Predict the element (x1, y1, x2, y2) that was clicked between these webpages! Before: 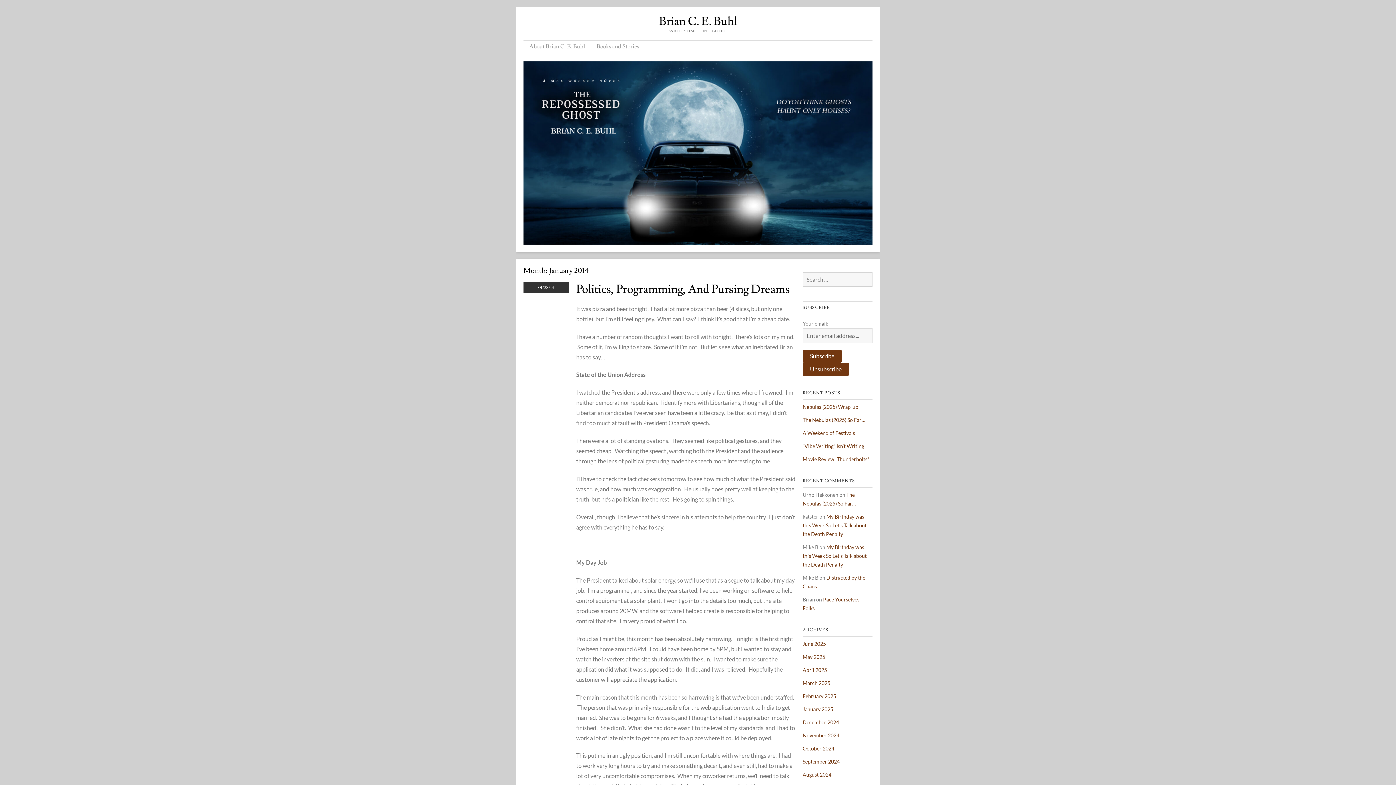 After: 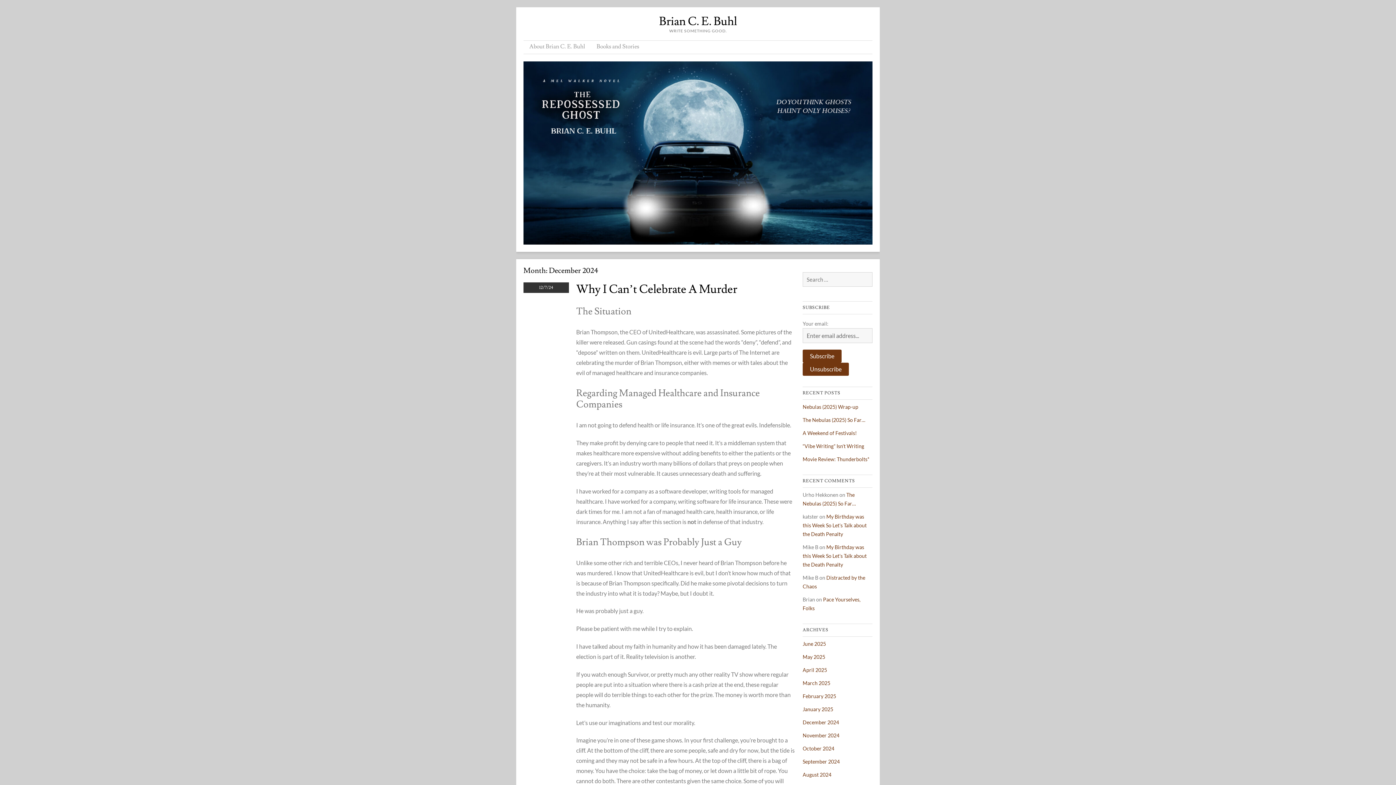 Action: label: December 2024 bbox: (802, 719, 839, 725)